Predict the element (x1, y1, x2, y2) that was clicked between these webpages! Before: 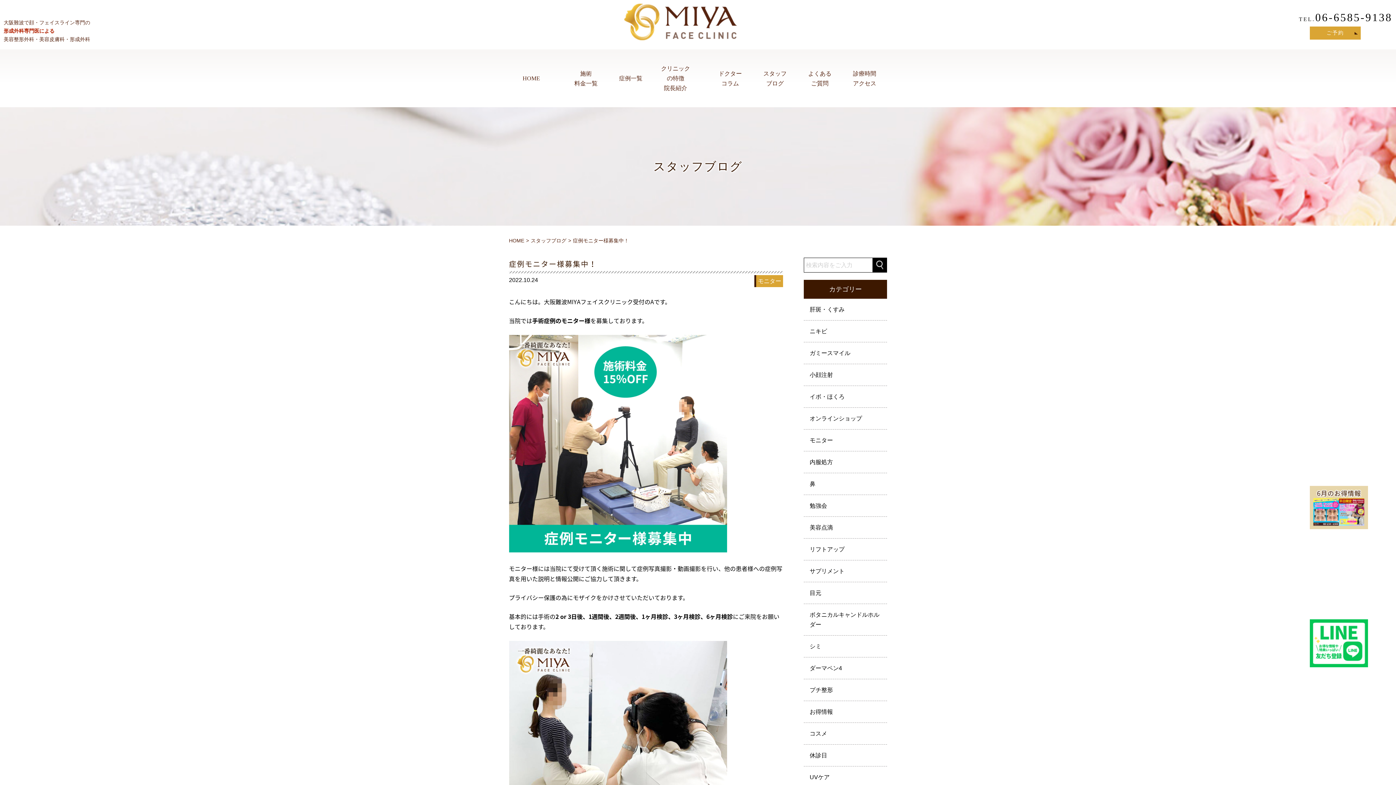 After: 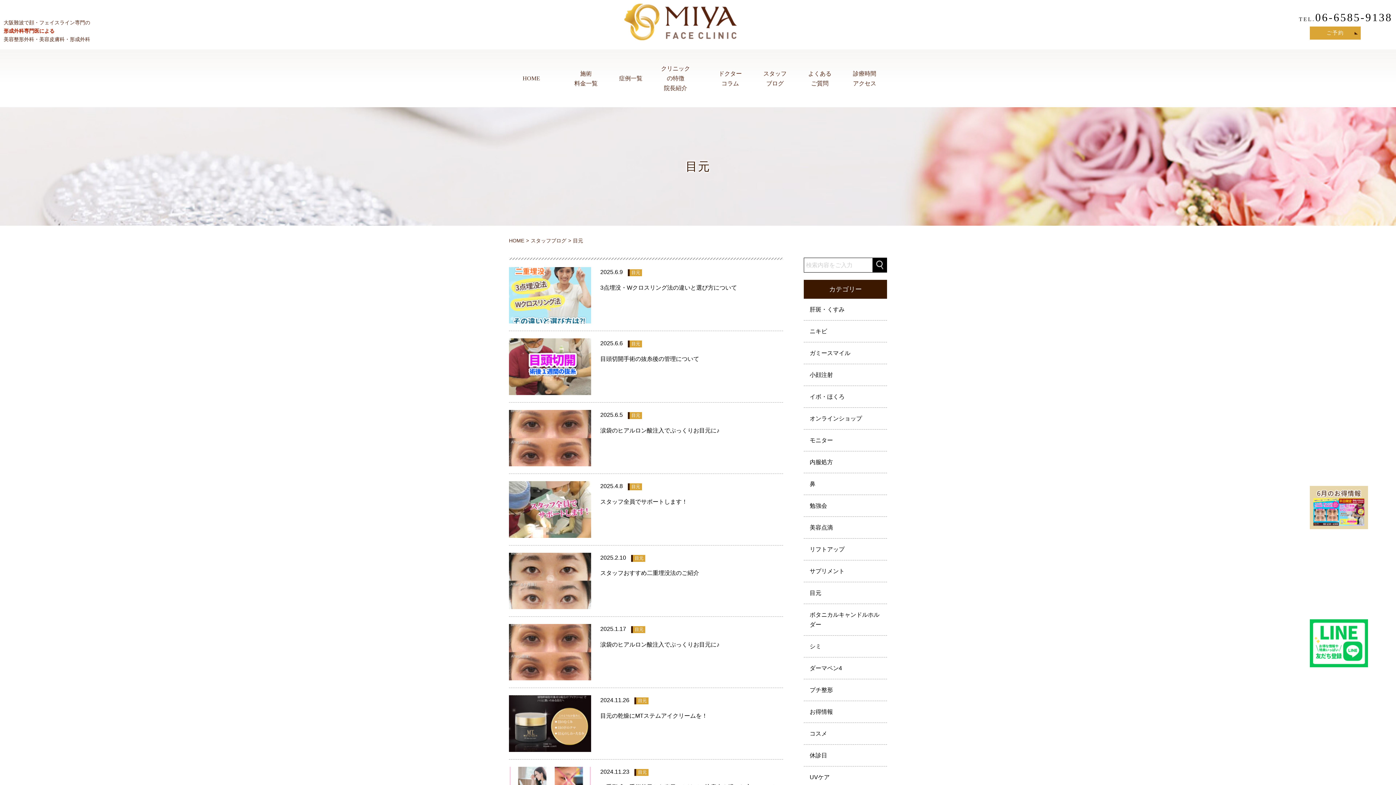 Action: bbox: (804, 582, 887, 603) label: 目元